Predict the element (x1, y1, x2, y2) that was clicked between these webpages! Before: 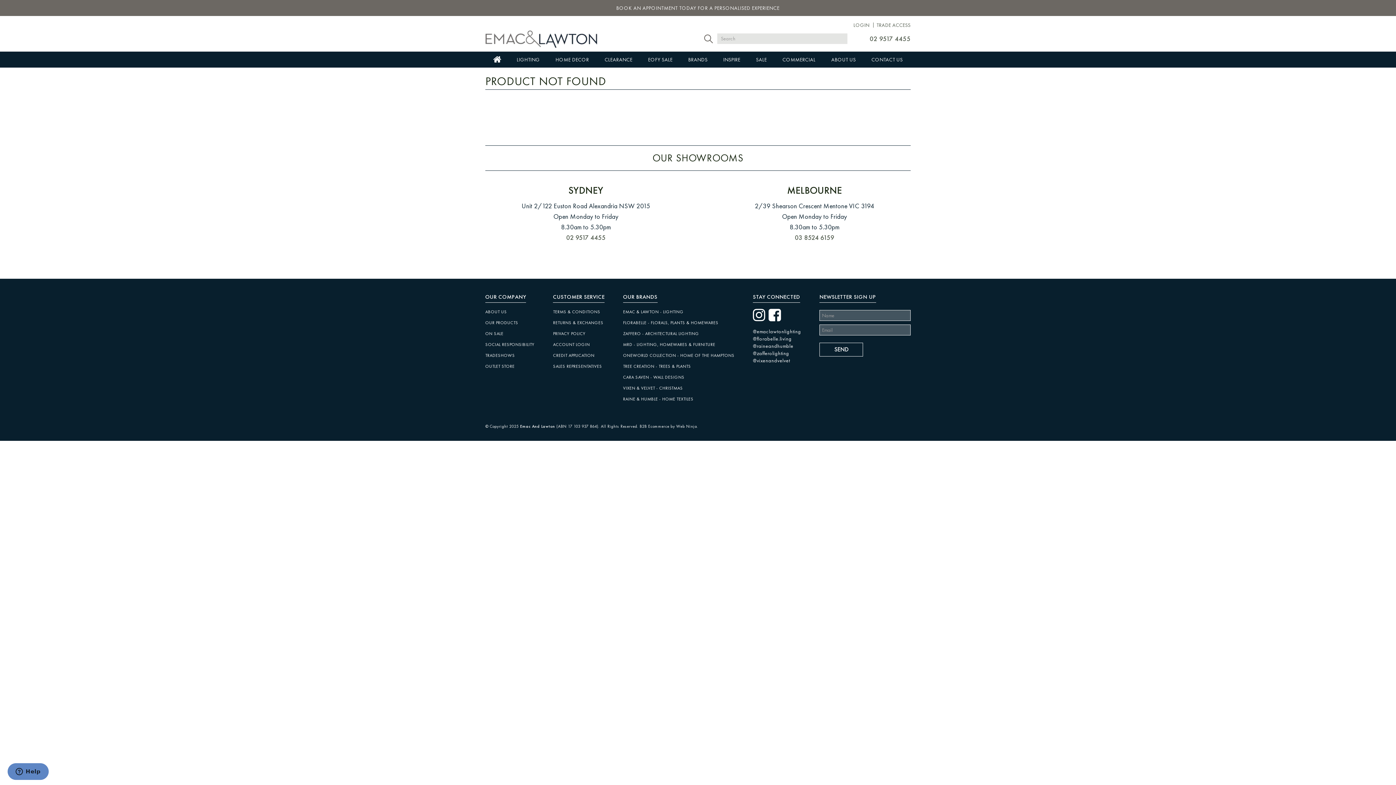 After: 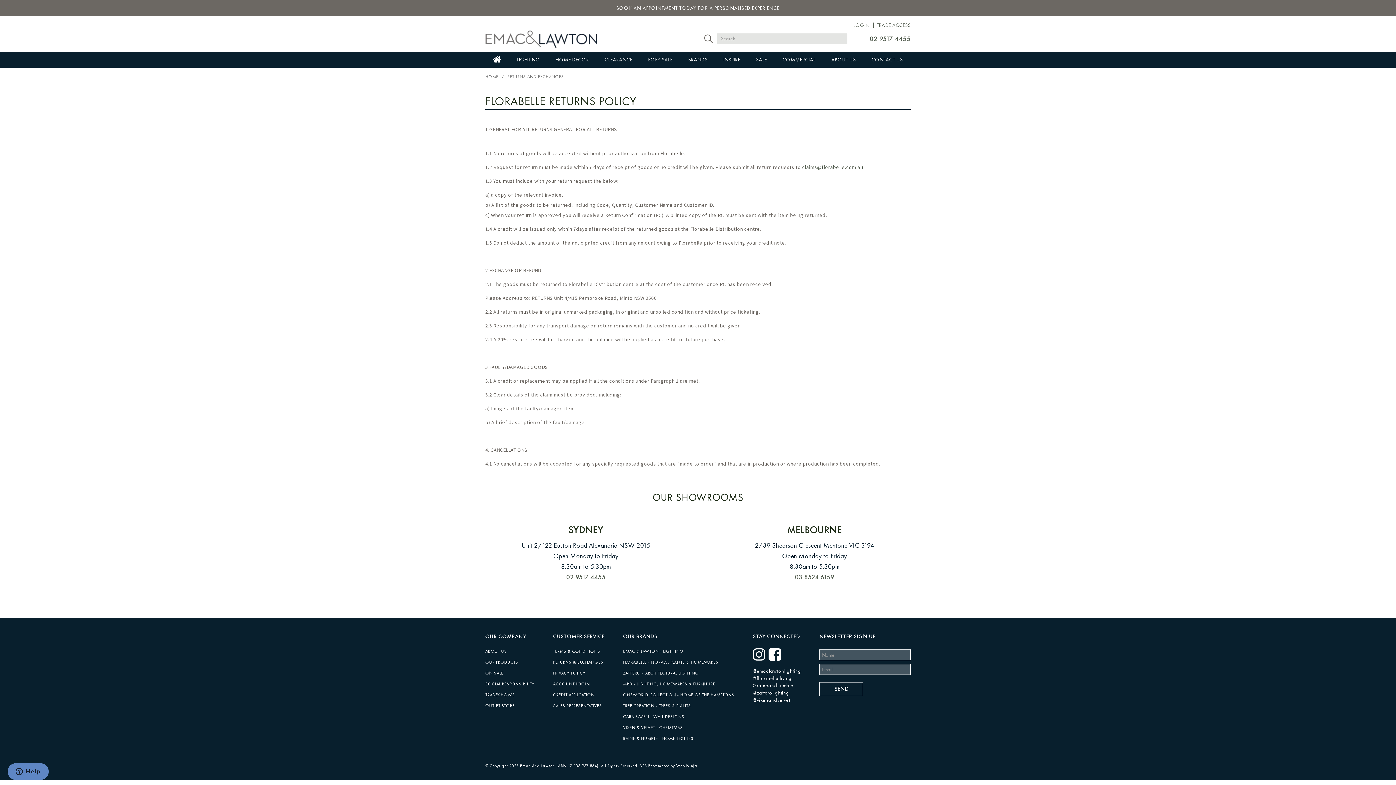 Action: label: RETURNS & EXCHANGES bbox: (553, 319, 623, 326)